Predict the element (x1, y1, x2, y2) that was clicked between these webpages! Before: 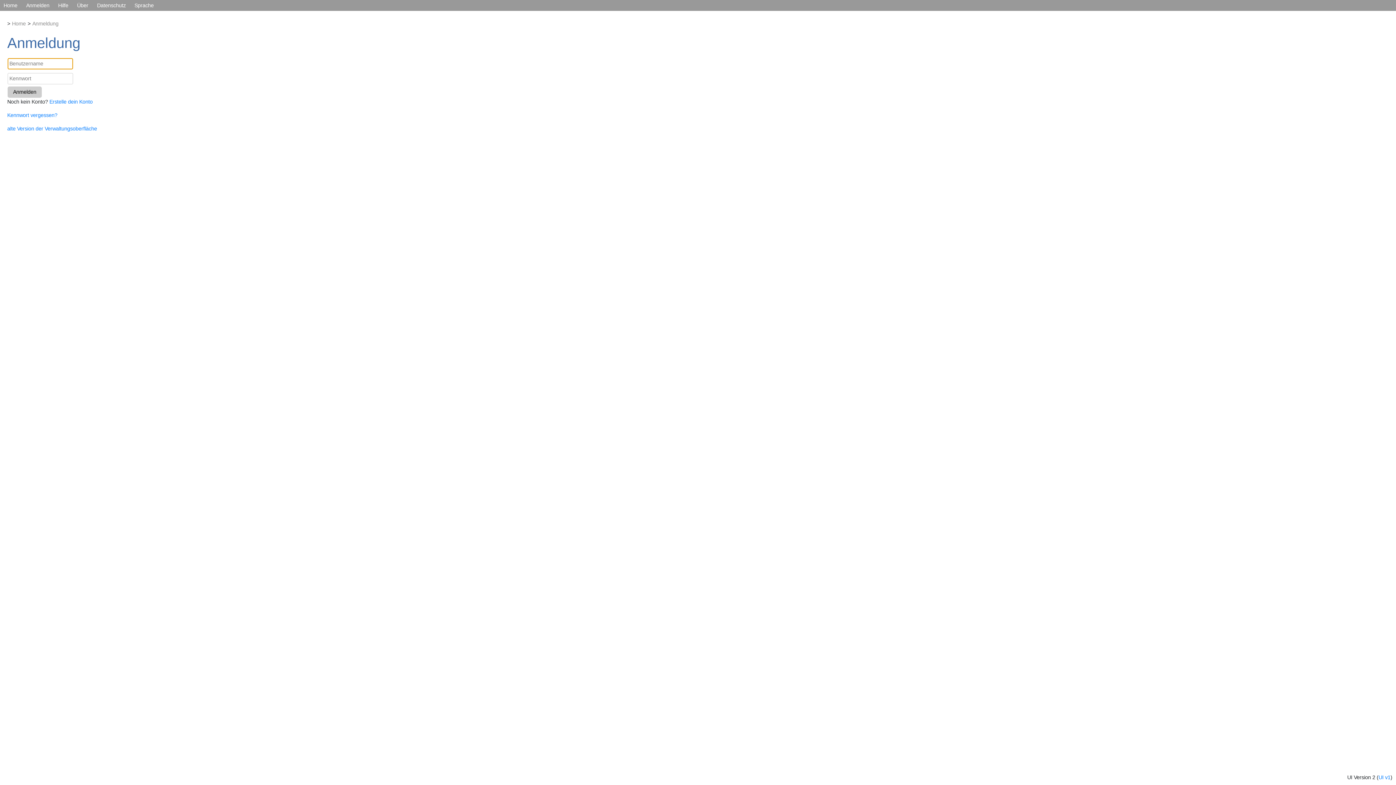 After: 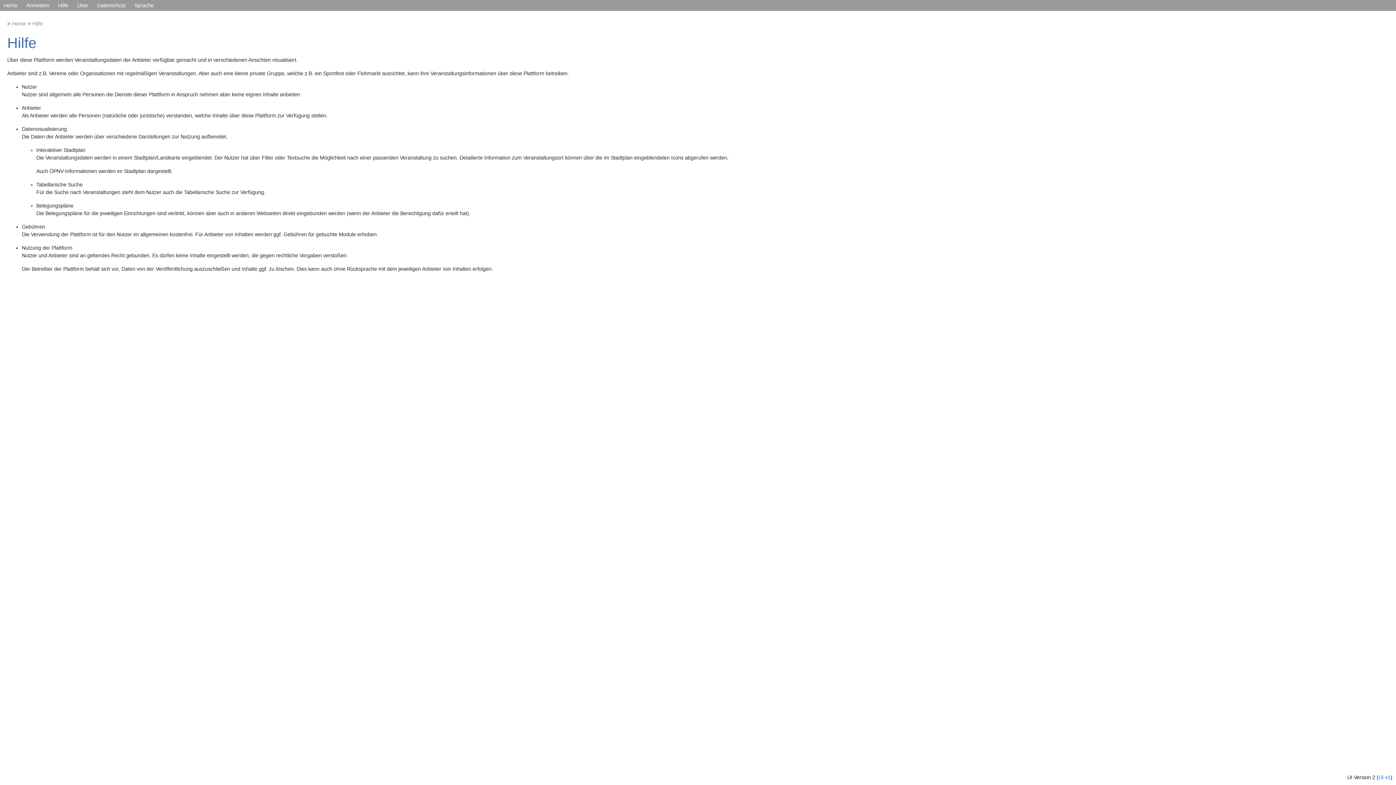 Action: label: Hilfe bbox: (58, 2, 68, 8)